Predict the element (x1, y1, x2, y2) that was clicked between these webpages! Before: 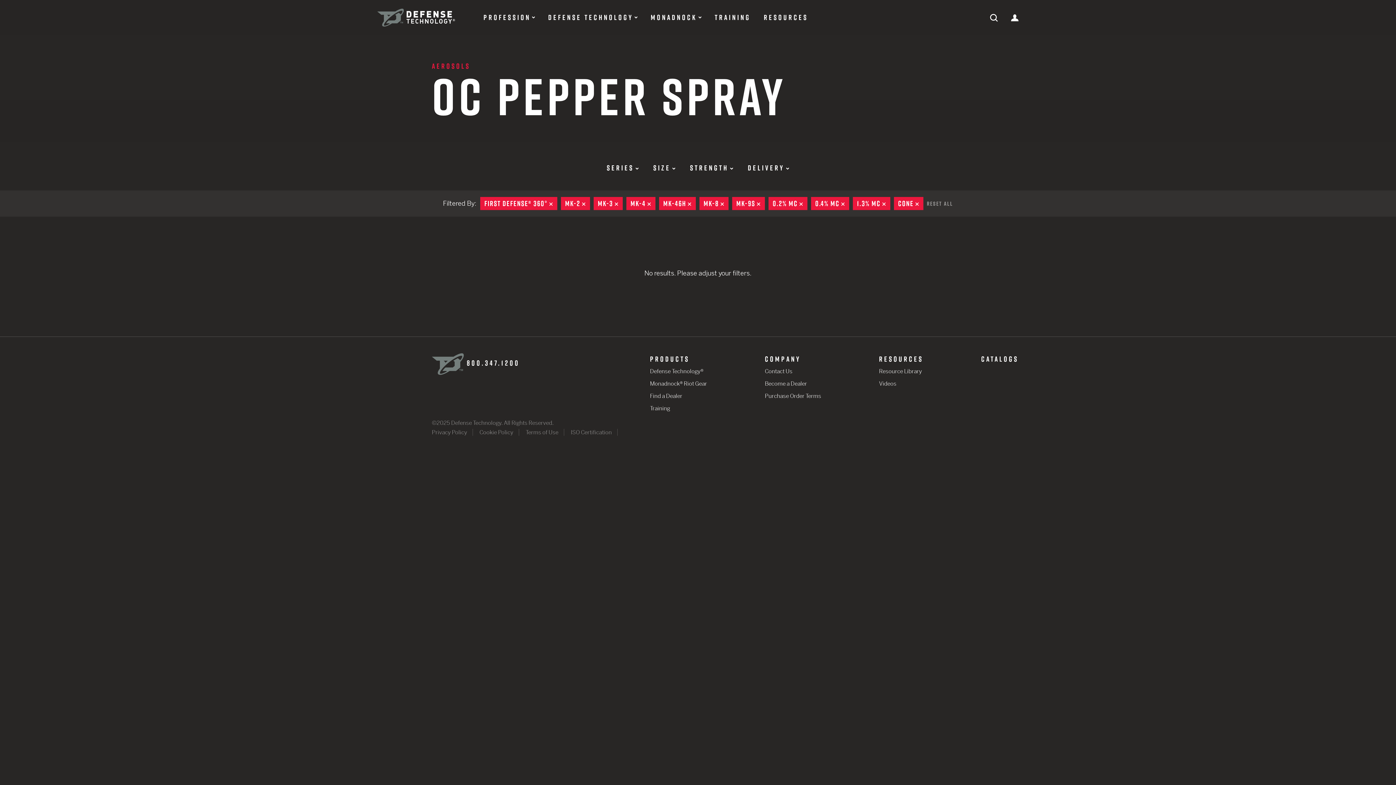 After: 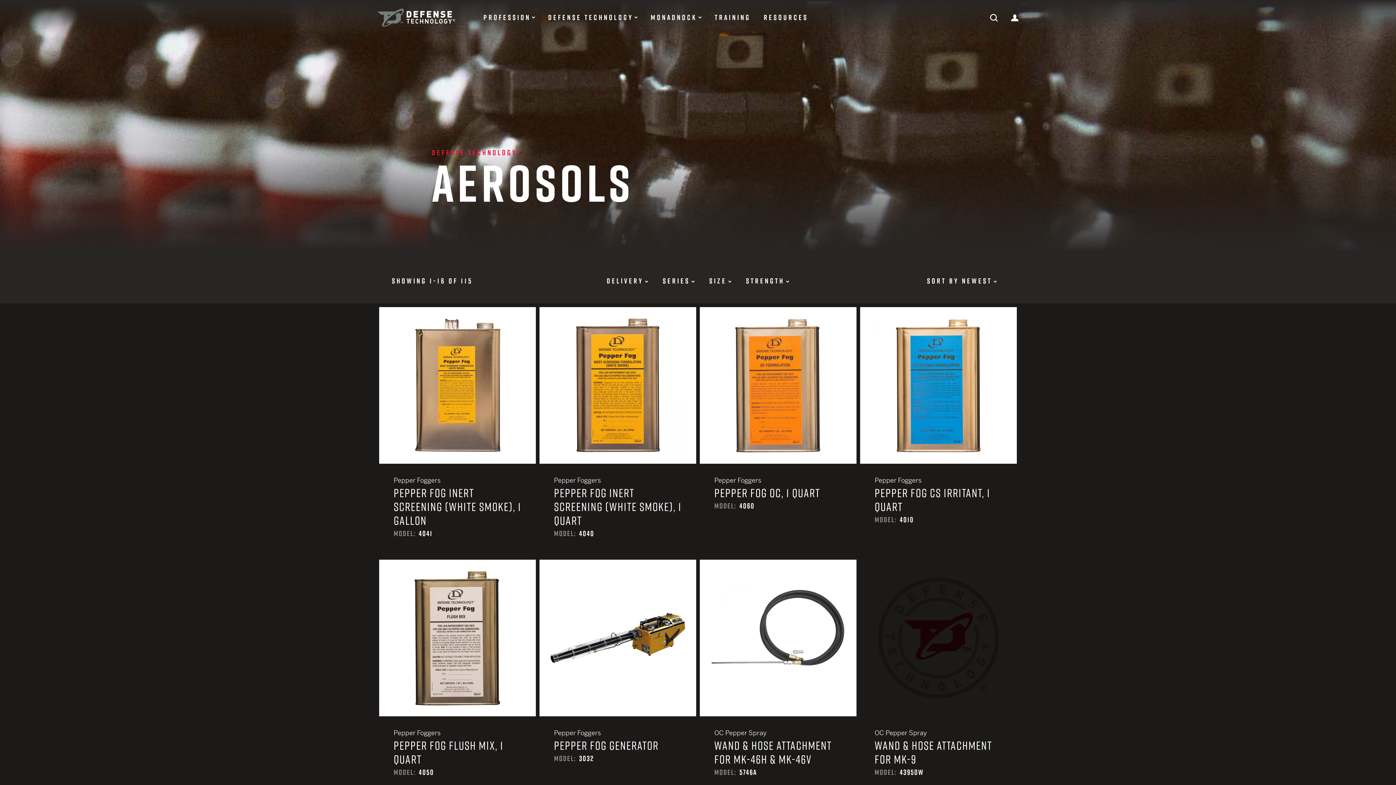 Action: bbox: (431, 61, 470, 71) label: AEROSOLS